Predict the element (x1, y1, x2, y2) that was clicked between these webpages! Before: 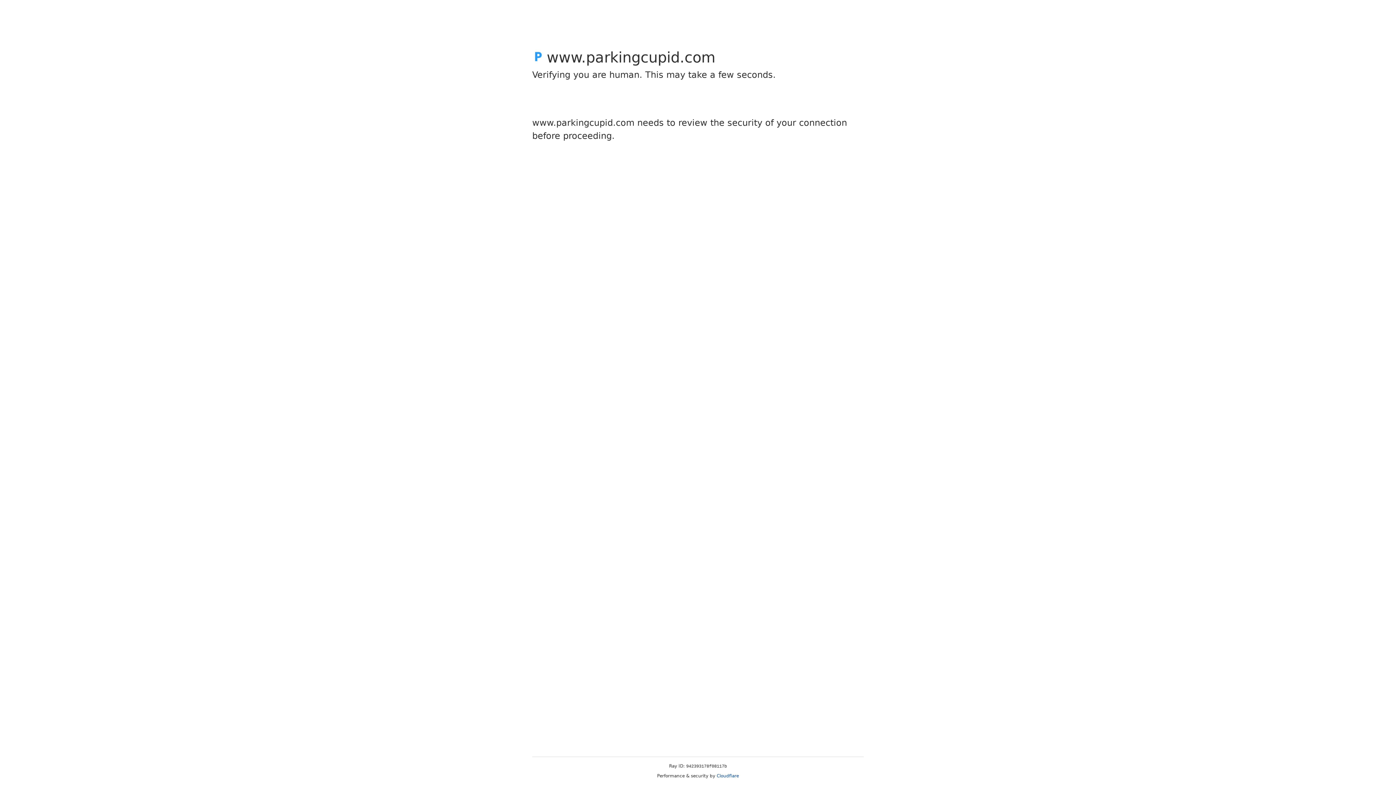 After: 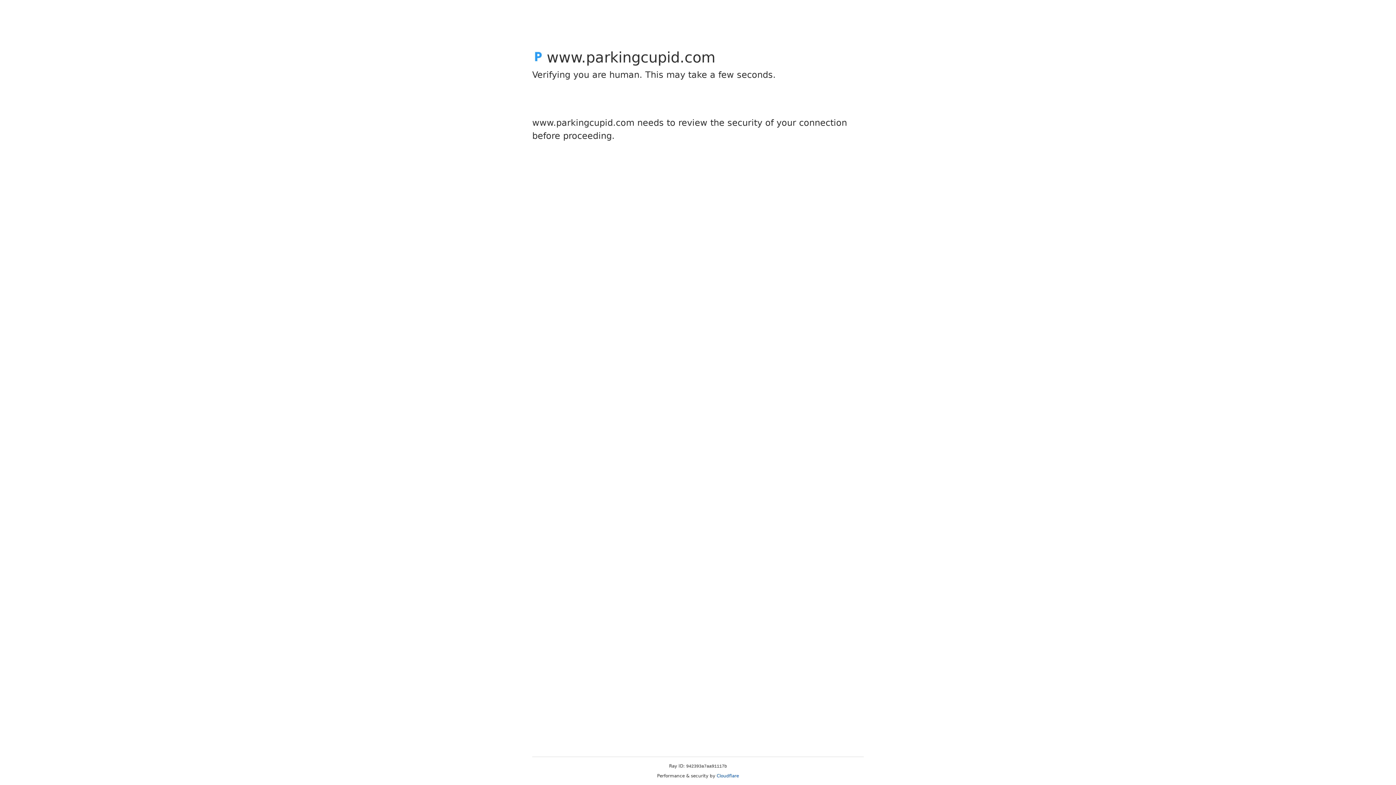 Action: label: Cloudflare bbox: (716, 773, 739, 778)